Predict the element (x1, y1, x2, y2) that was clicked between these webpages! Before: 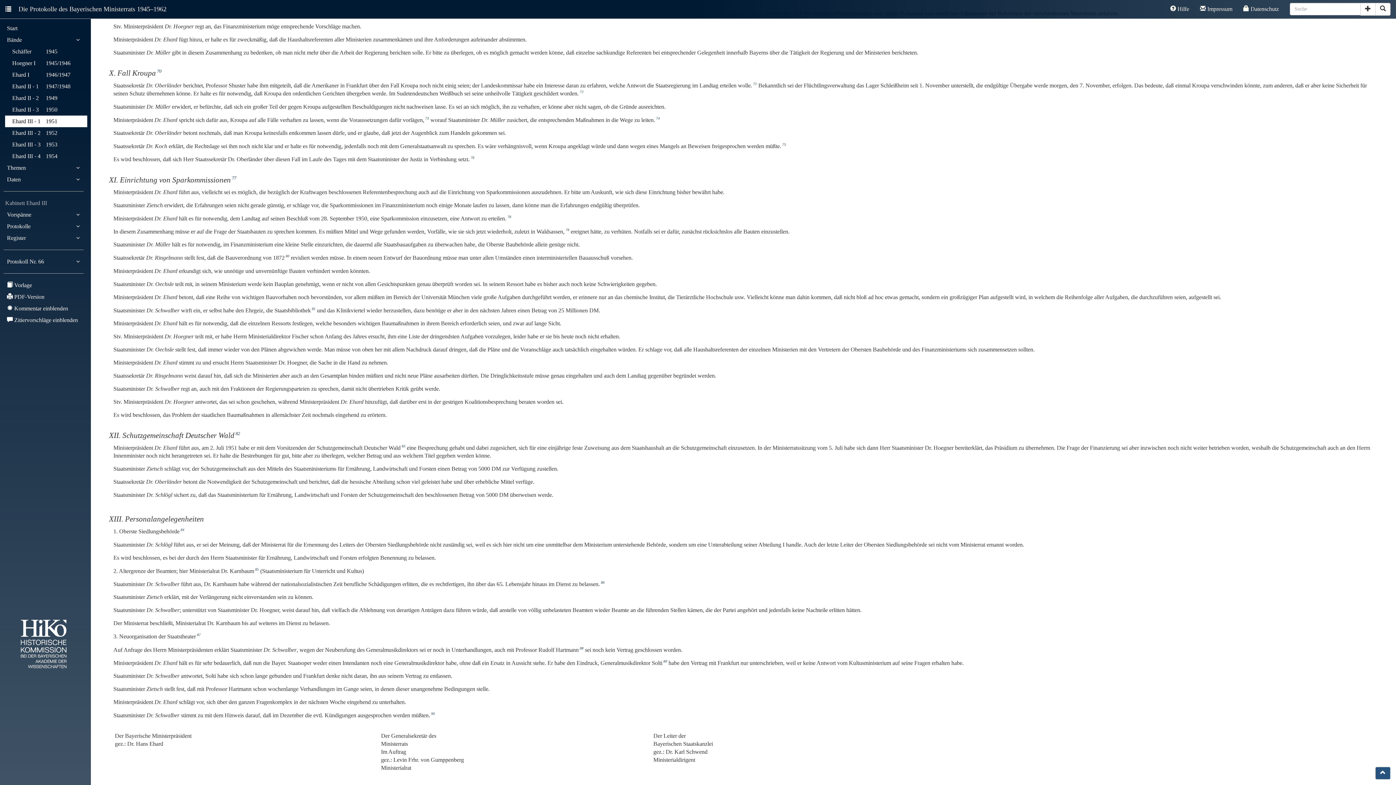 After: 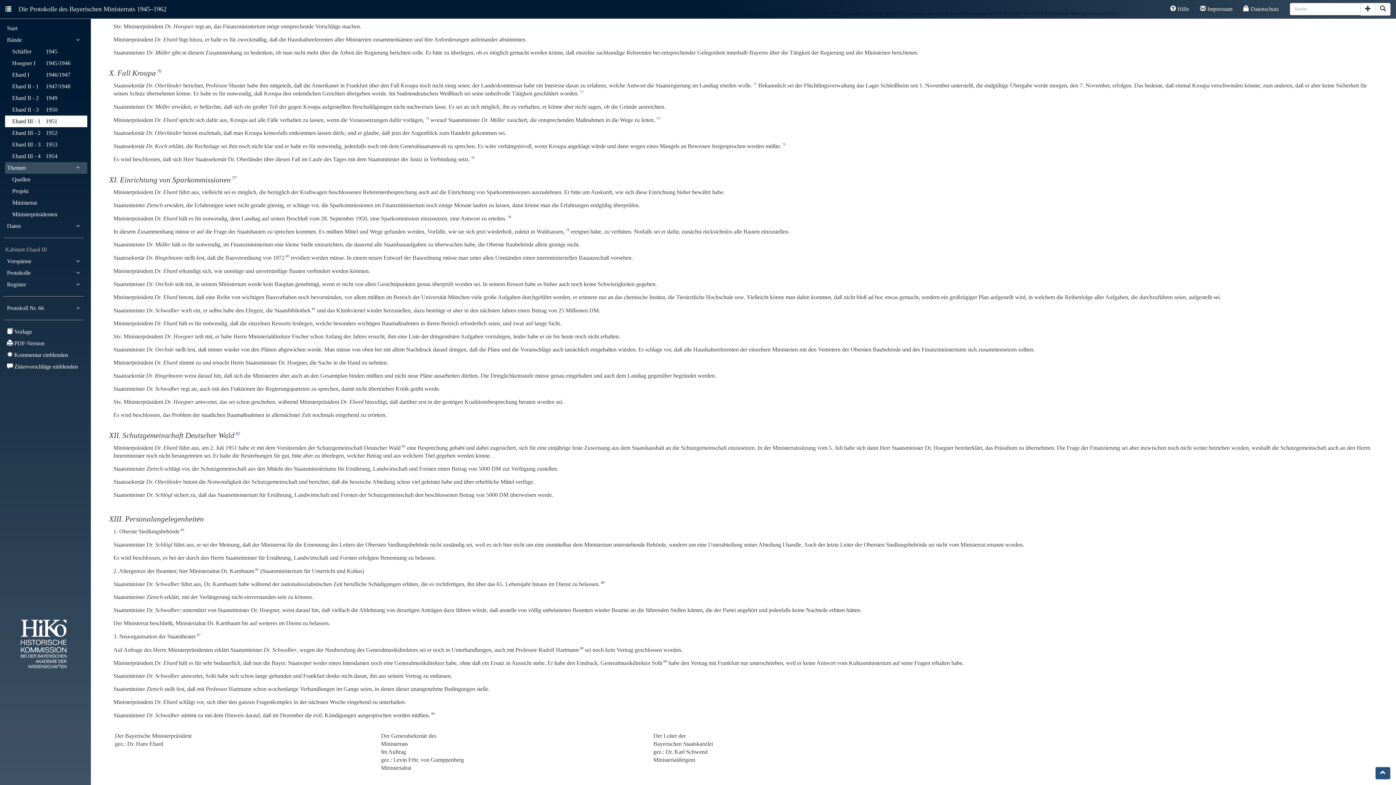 Action: bbox: (5, 162, 87, 173) label: Themen